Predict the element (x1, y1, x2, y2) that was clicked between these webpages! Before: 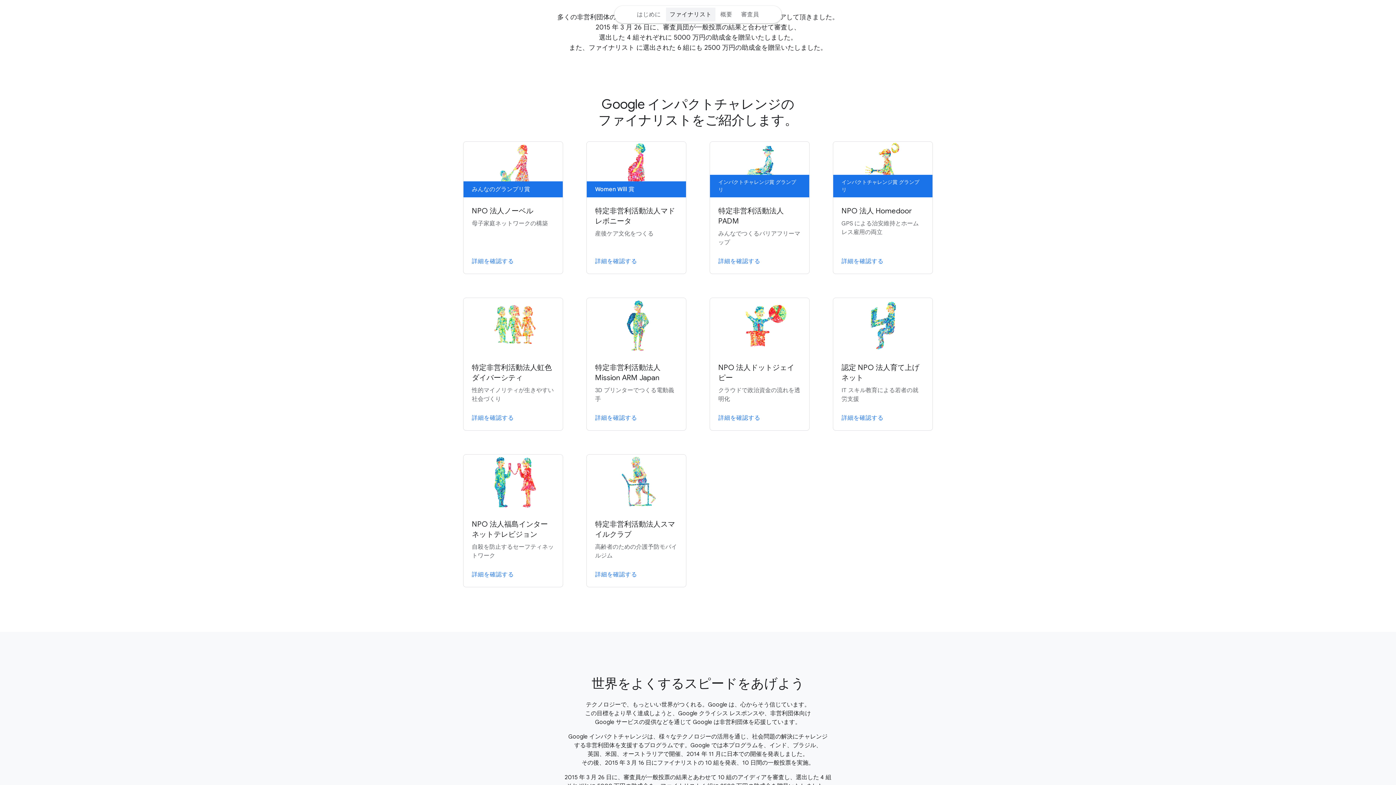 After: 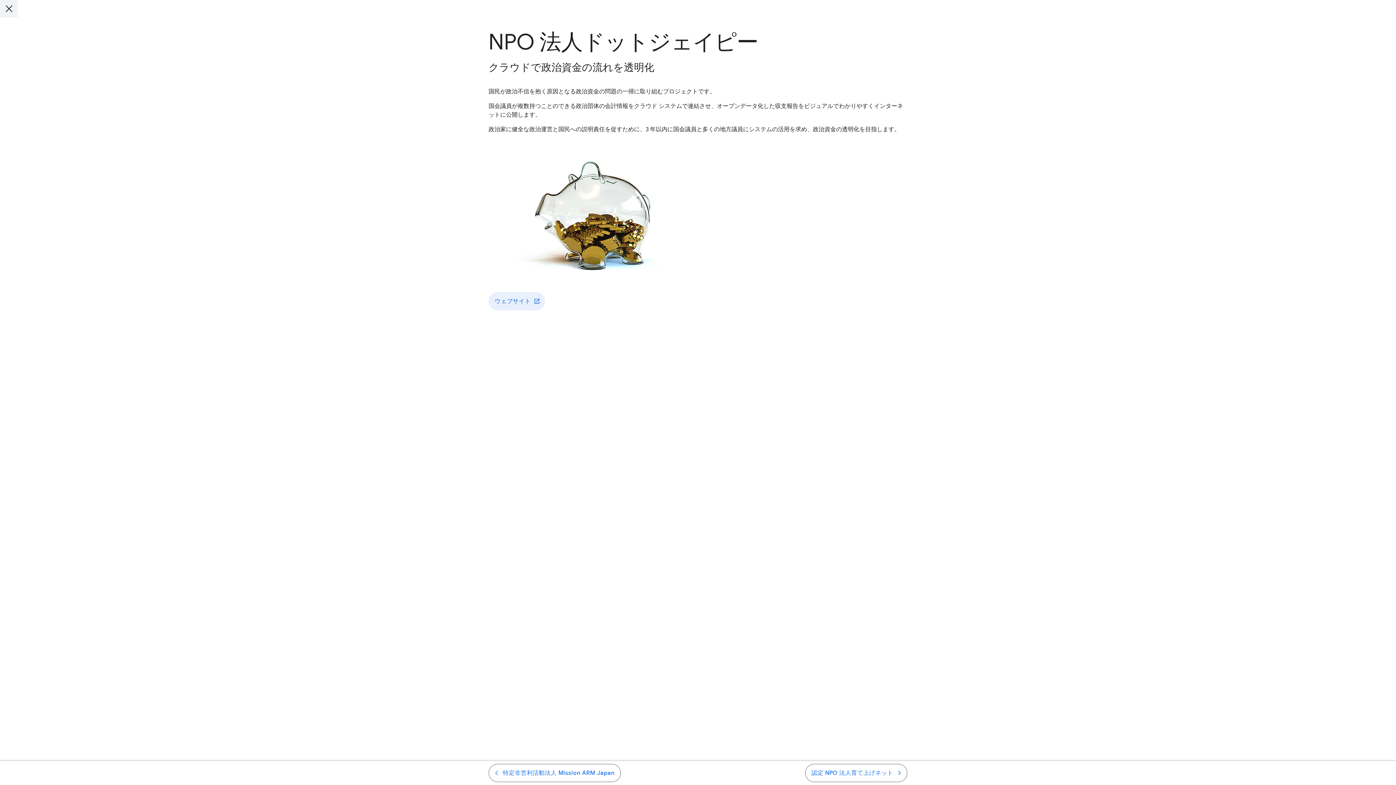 Action: label: NPO 法人ドットジェイピー

クラウドで政治資金の流れを透明化

詳細を確認する bbox: (709, 297, 809, 431)